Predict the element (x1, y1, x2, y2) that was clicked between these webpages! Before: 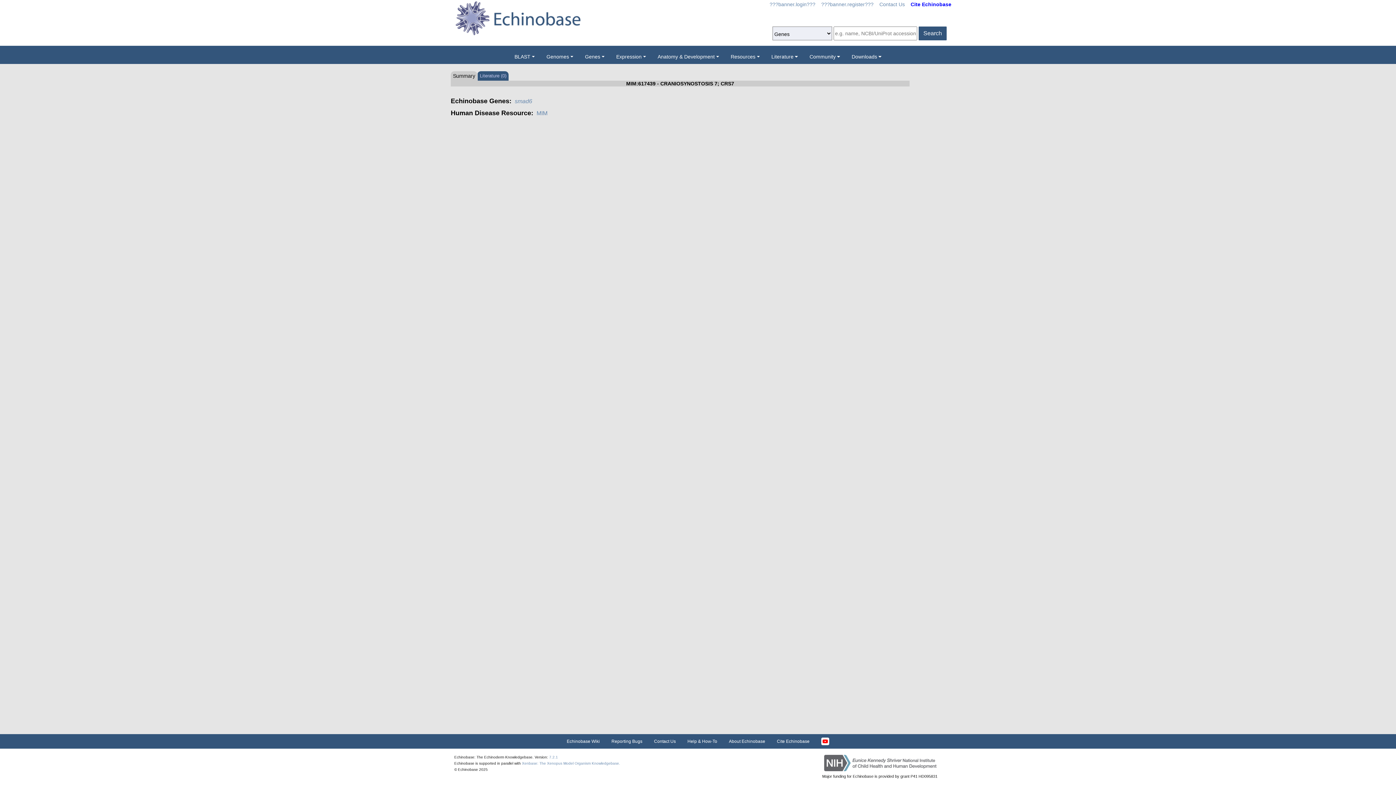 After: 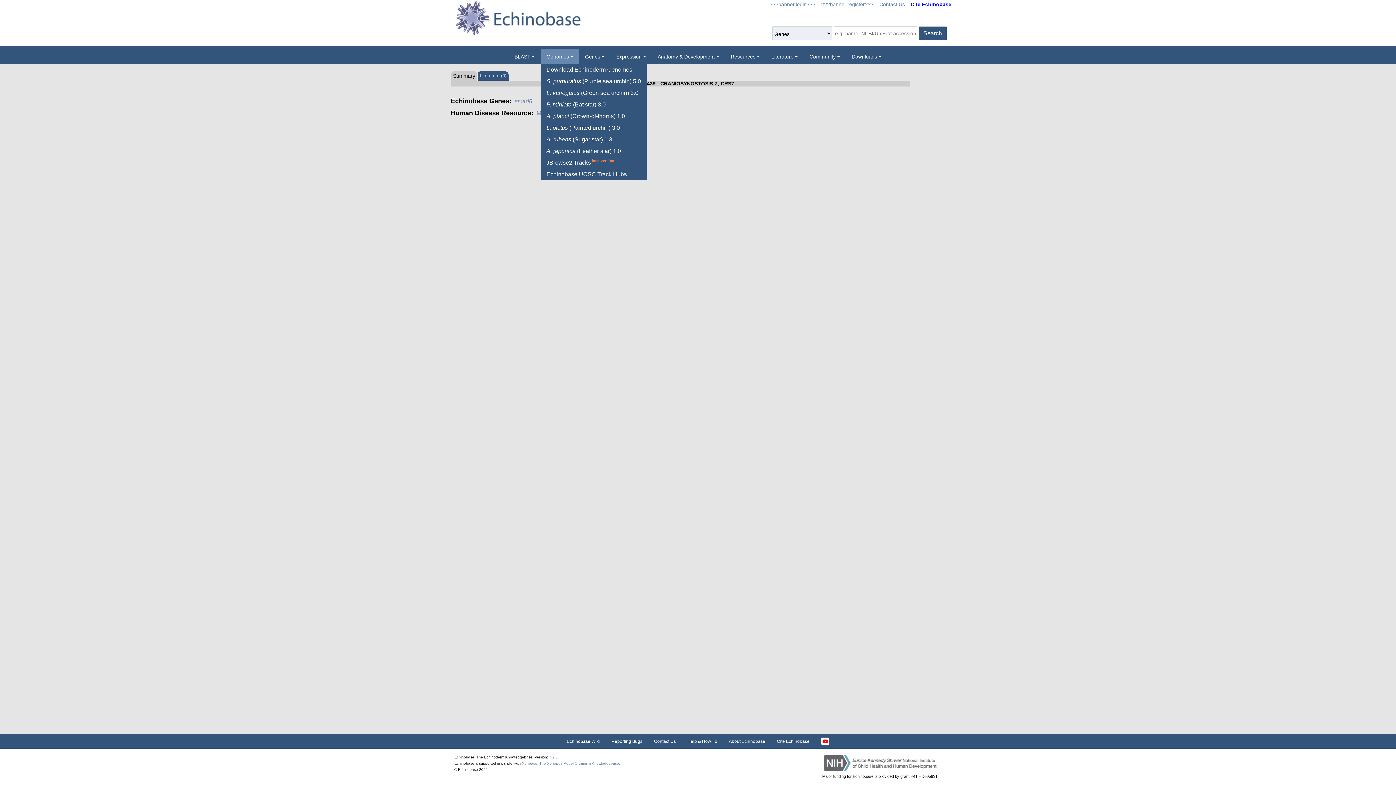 Action: label: Genomes bbox: (540, 49, 579, 64)